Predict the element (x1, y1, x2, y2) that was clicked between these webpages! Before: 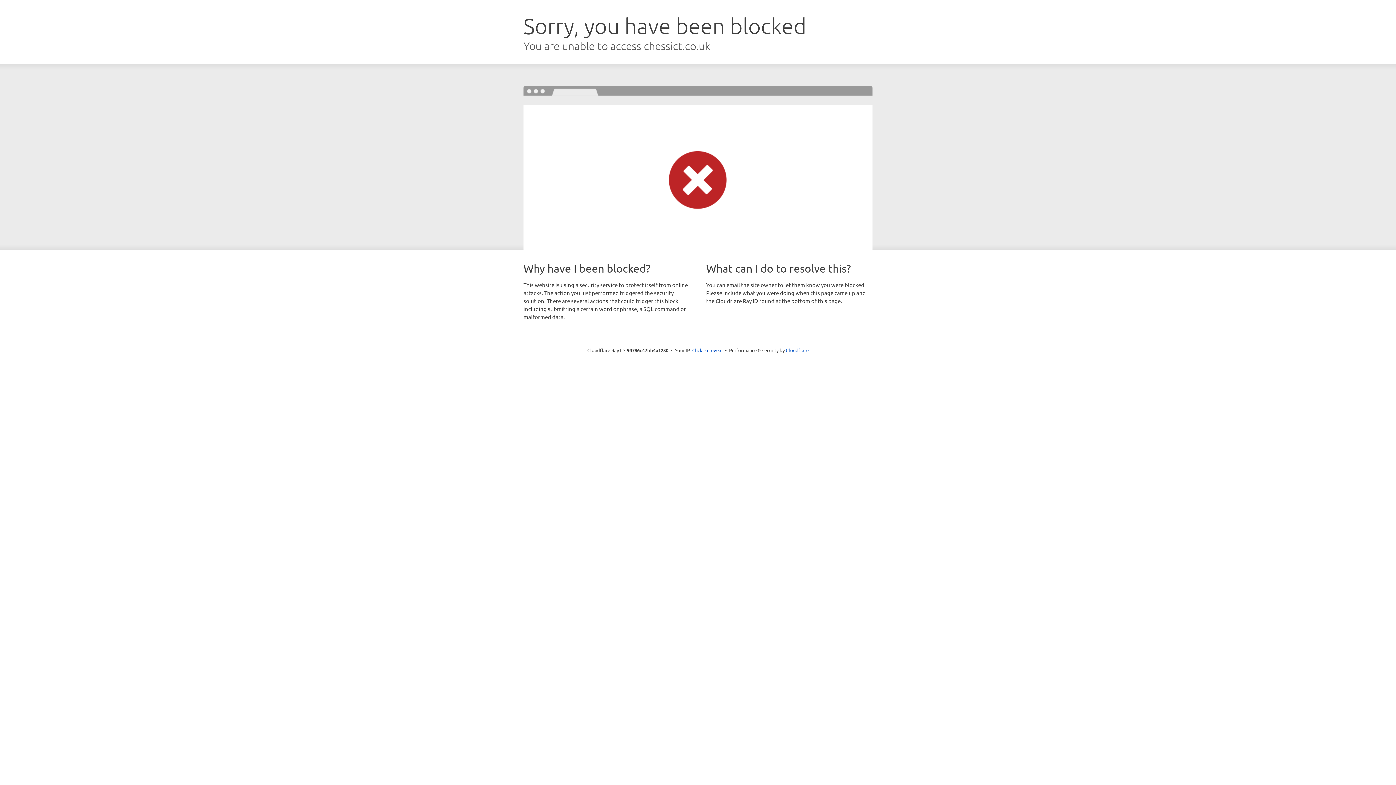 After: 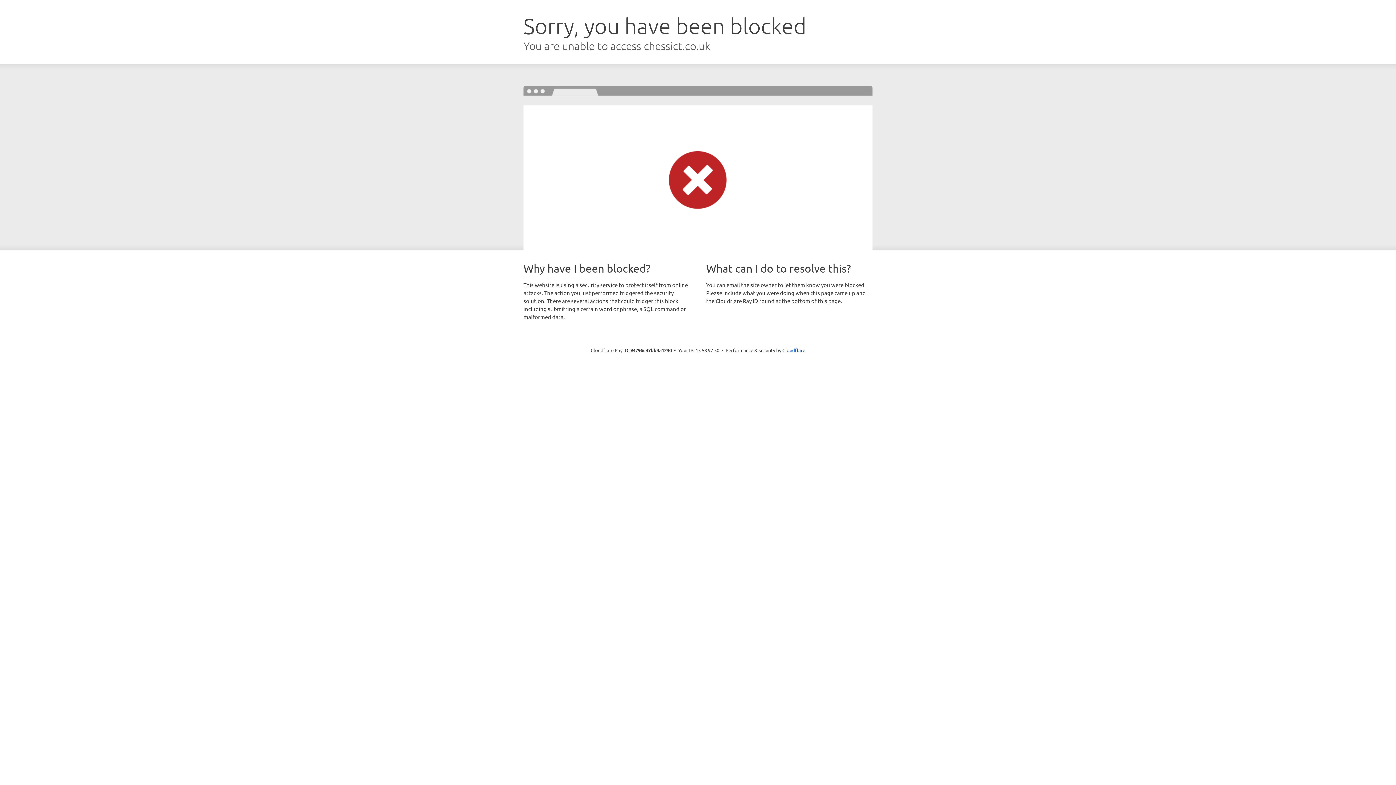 Action: label: Click to reveal bbox: (692, 346, 722, 353)